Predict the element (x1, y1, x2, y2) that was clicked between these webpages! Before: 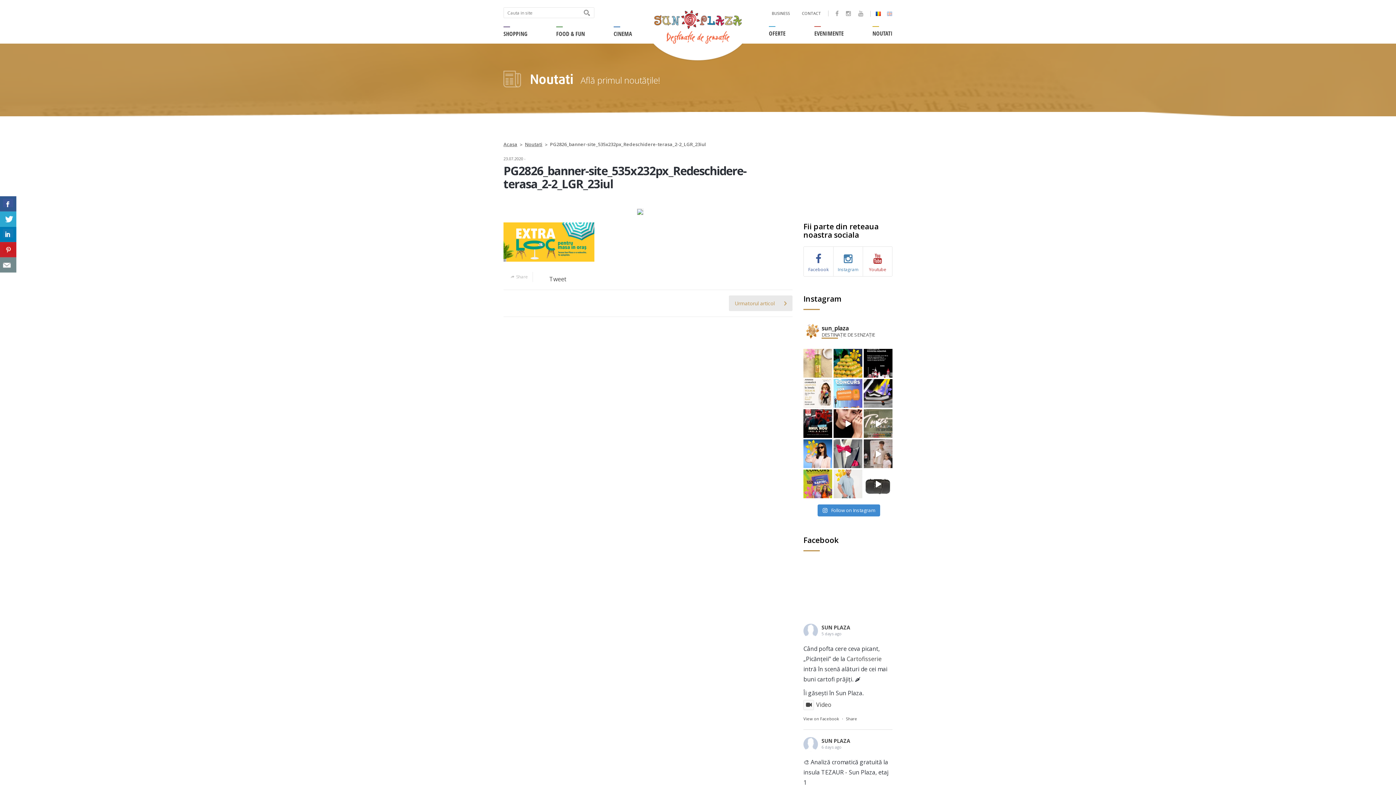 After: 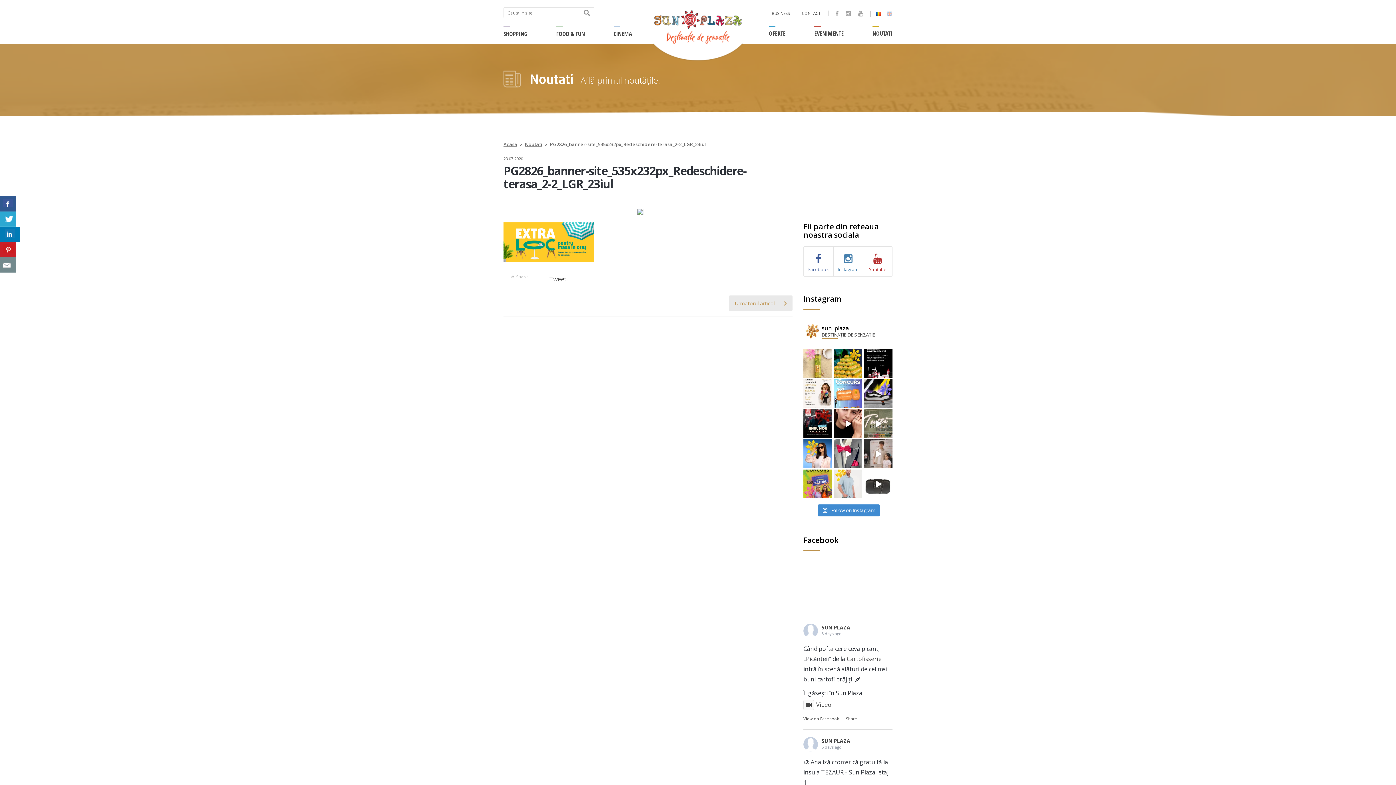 Action: bbox: (0, 226, 16, 242)